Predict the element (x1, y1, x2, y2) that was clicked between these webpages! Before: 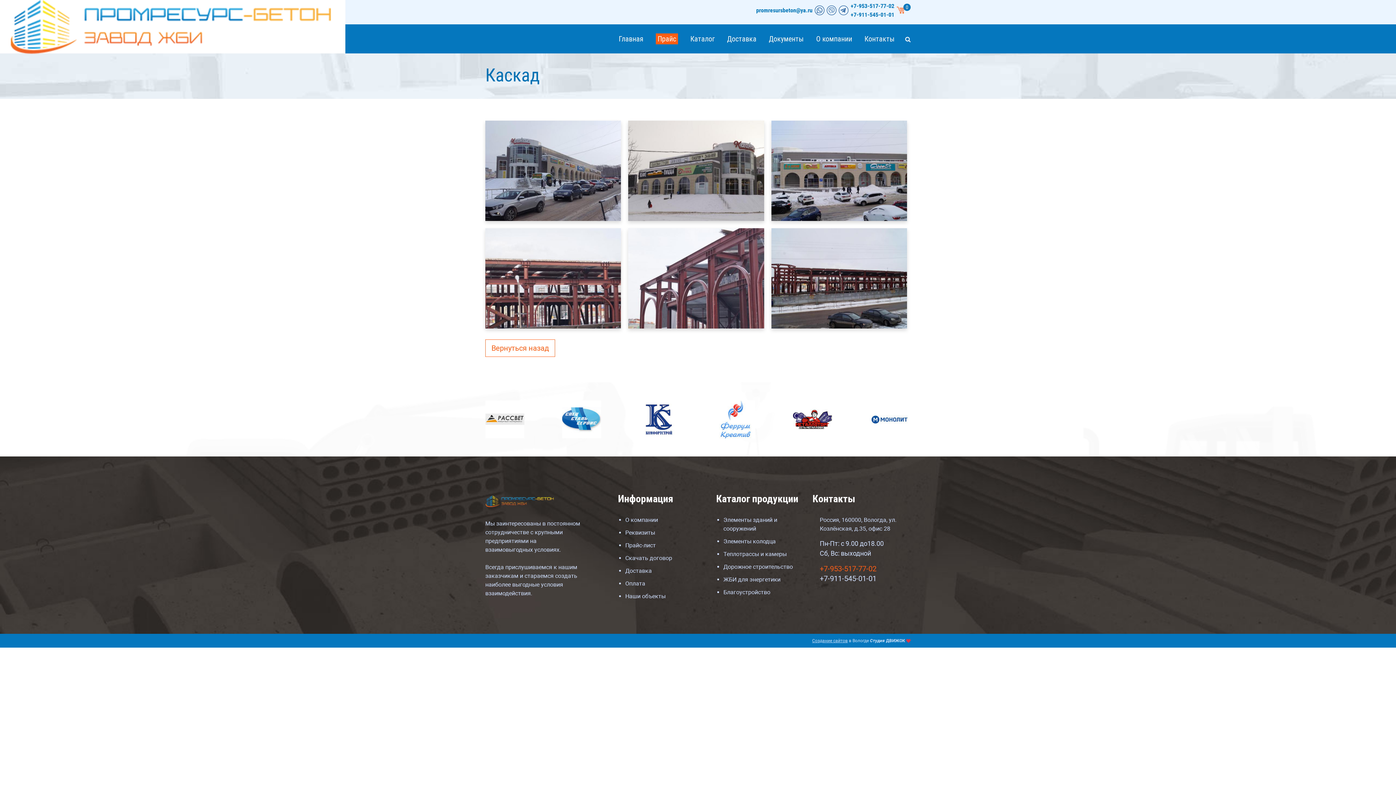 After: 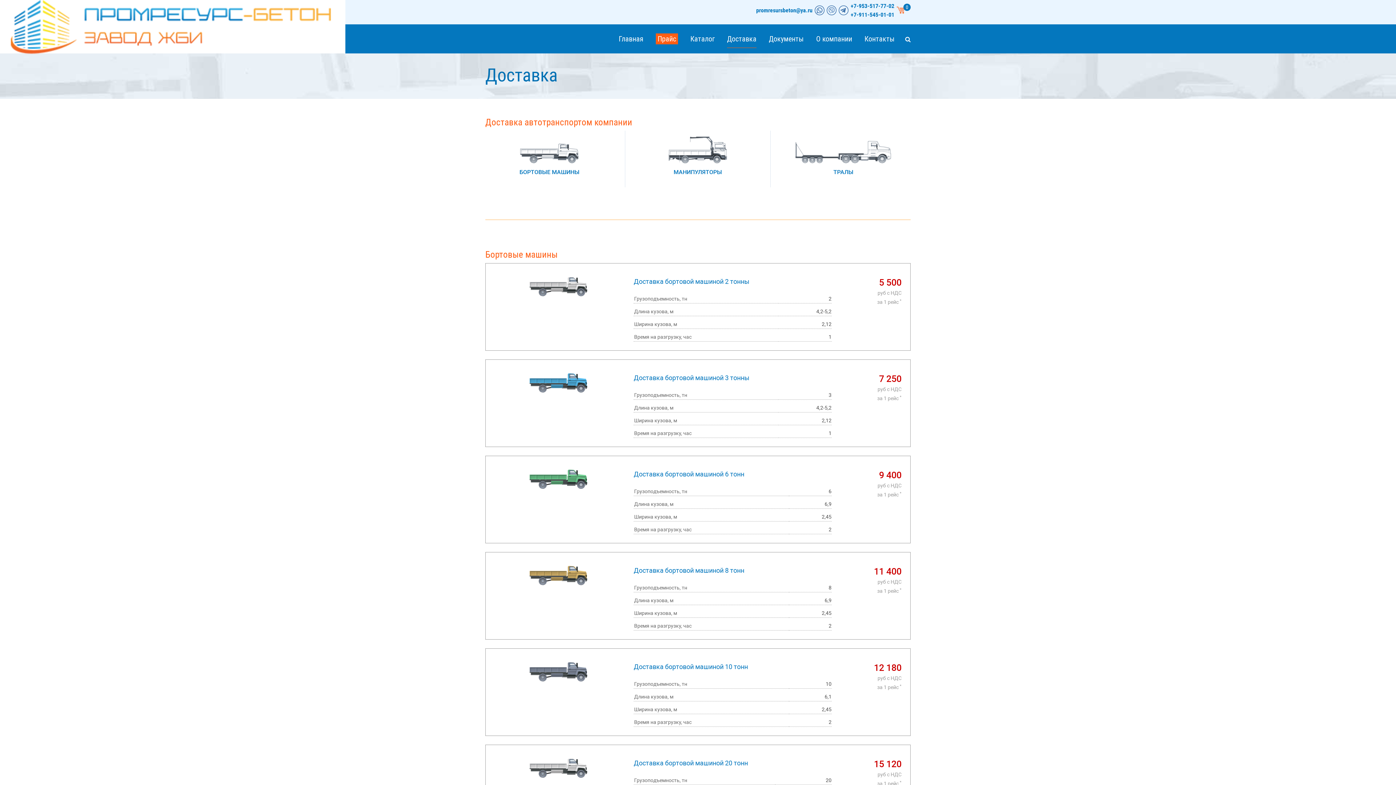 Action: bbox: (625, 567, 652, 574) label: Доставка